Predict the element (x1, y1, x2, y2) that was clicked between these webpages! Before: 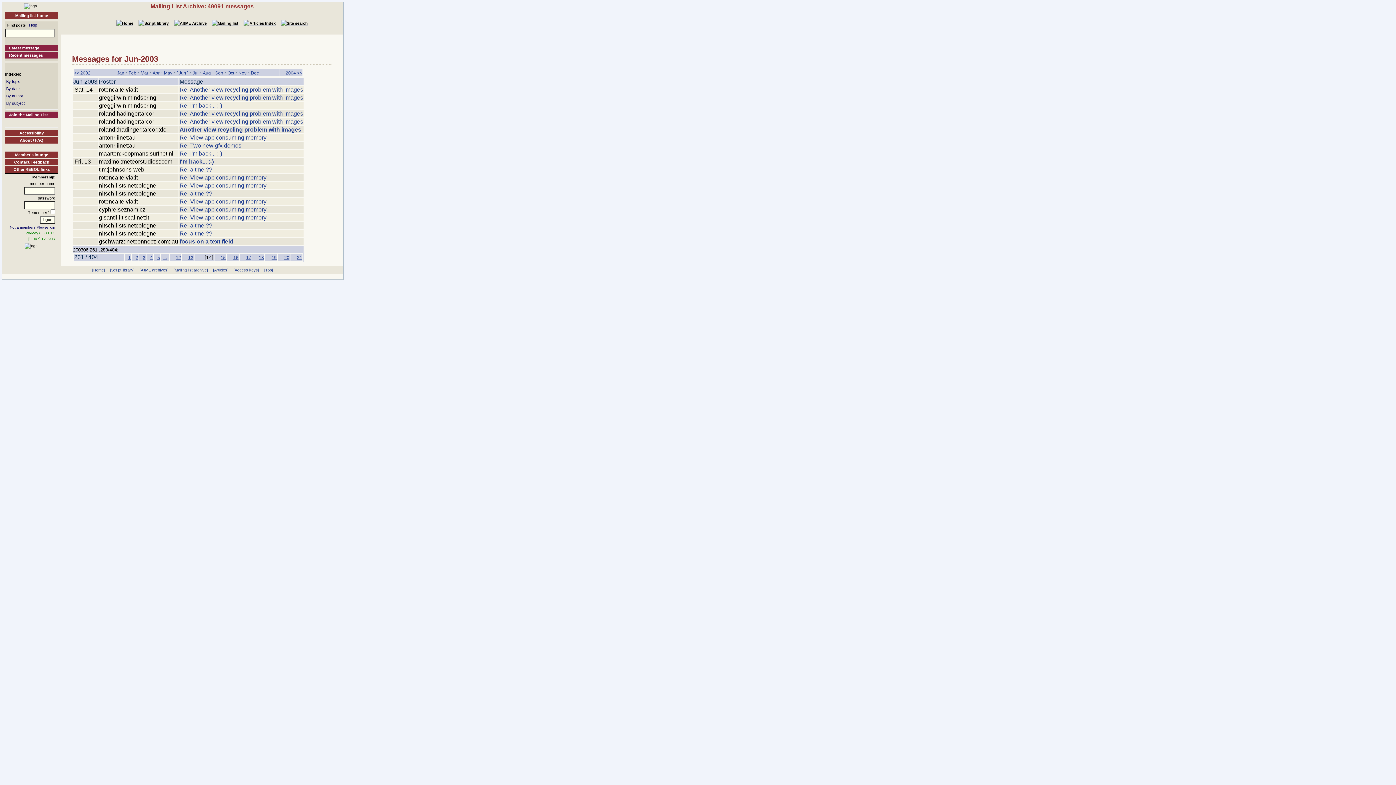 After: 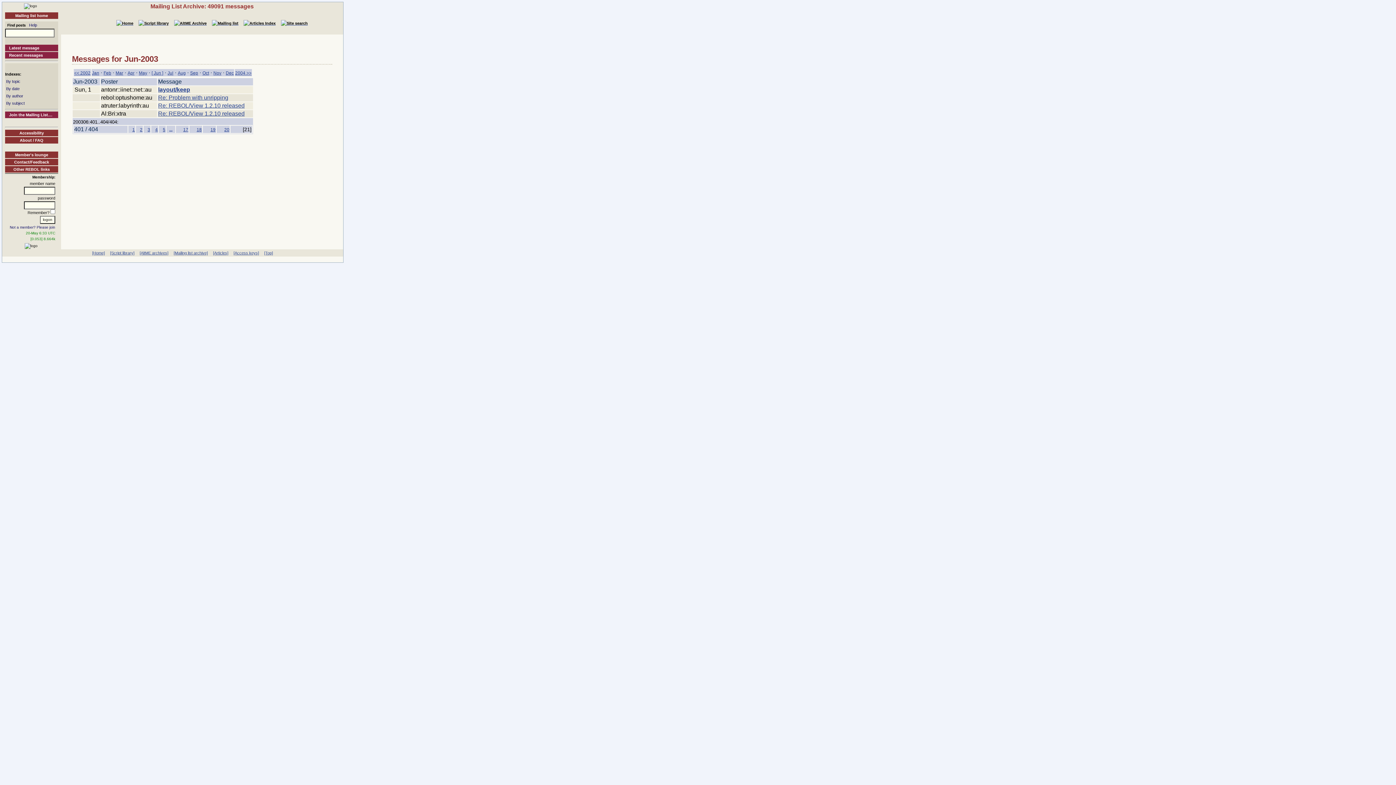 Action: label: 21 bbox: (297, 255, 302, 260)